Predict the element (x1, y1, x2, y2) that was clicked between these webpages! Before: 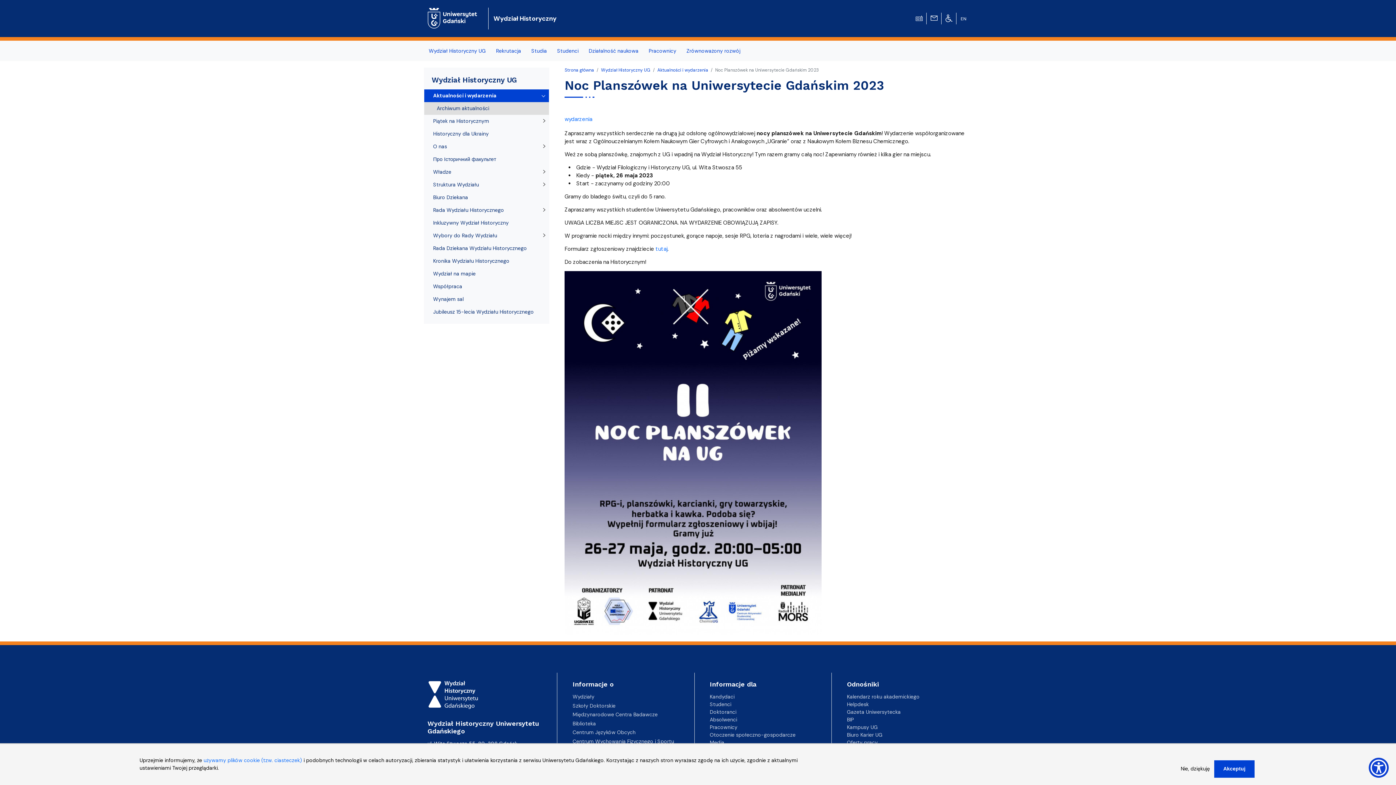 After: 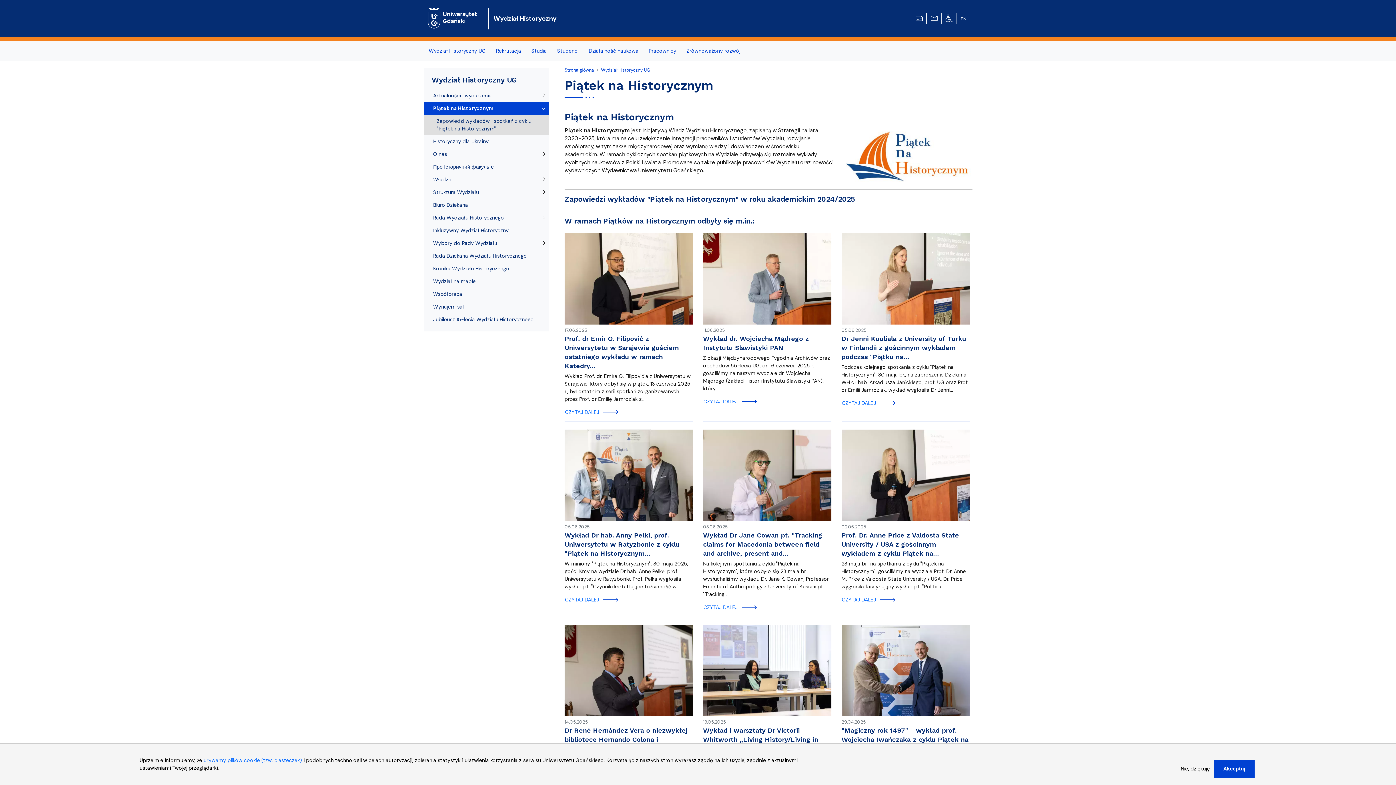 Action: label: Piątek na Historycznym bbox: (424, 114, 549, 127)